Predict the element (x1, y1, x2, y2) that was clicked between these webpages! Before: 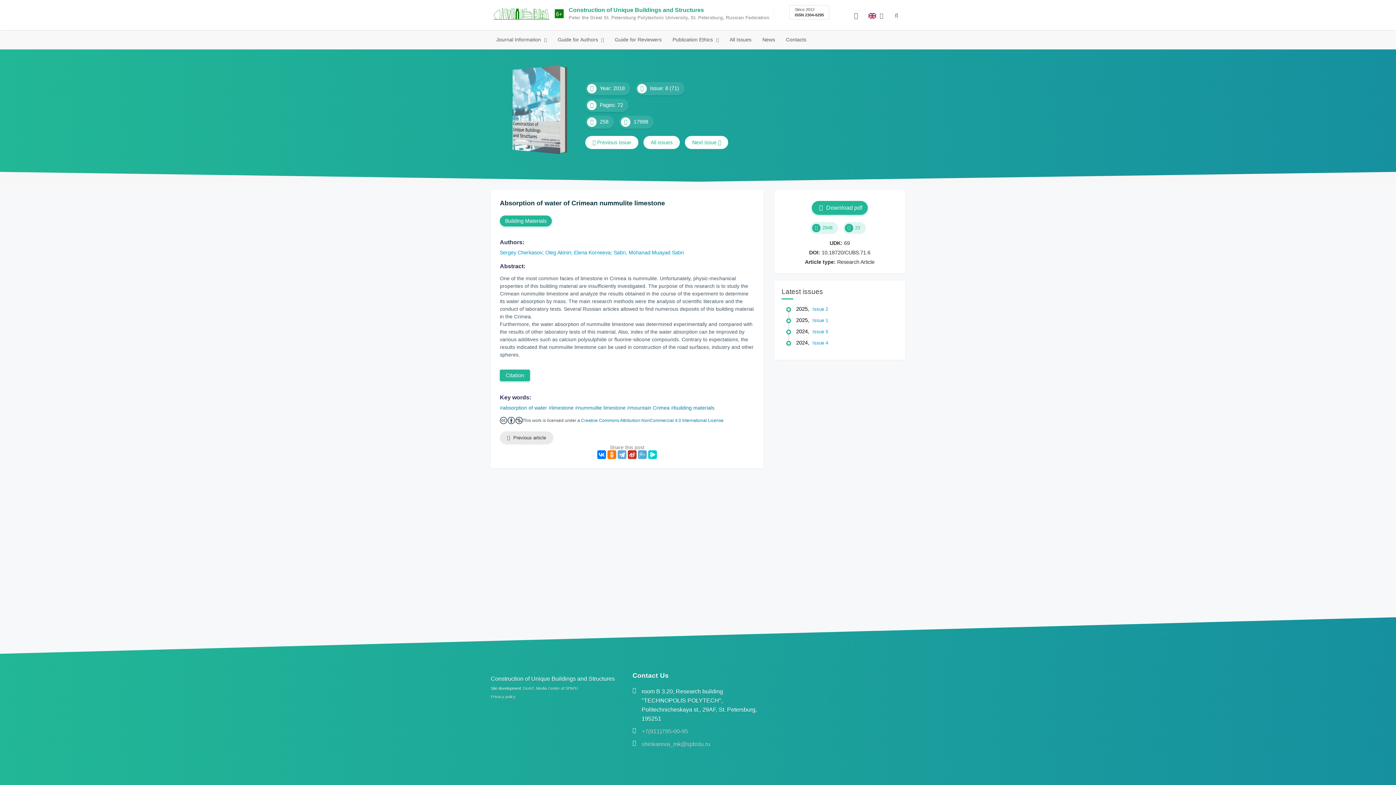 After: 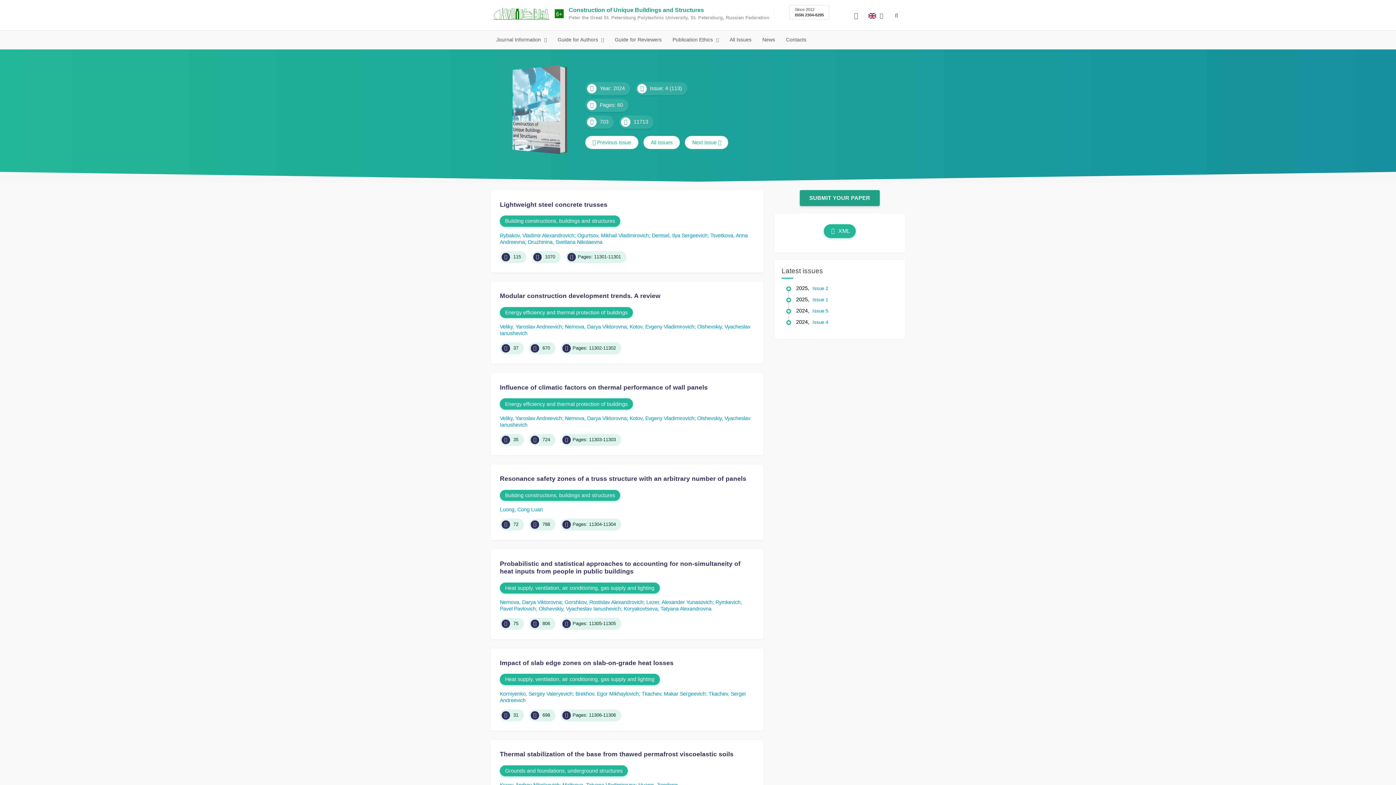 Action: bbox: (812, 340, 828, 345) label: Issue 4